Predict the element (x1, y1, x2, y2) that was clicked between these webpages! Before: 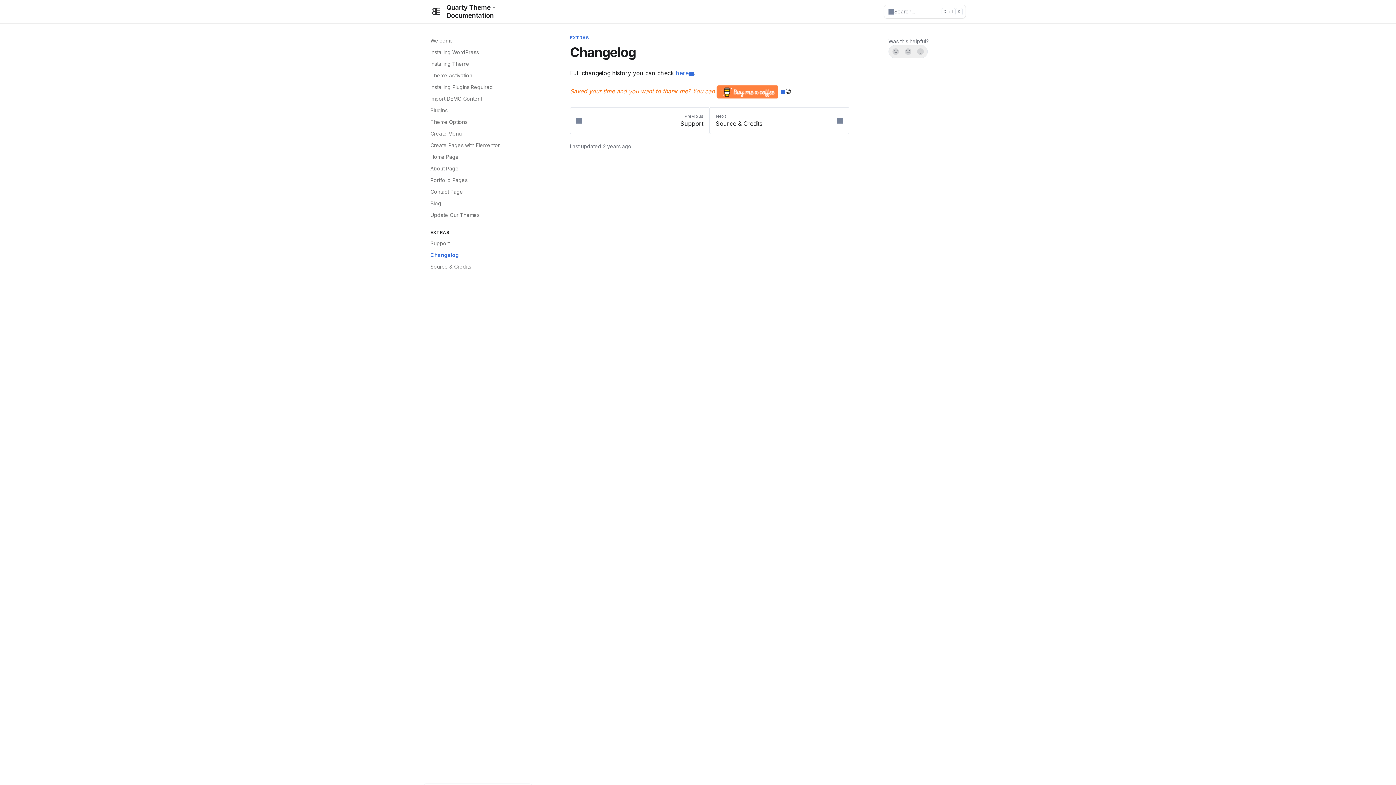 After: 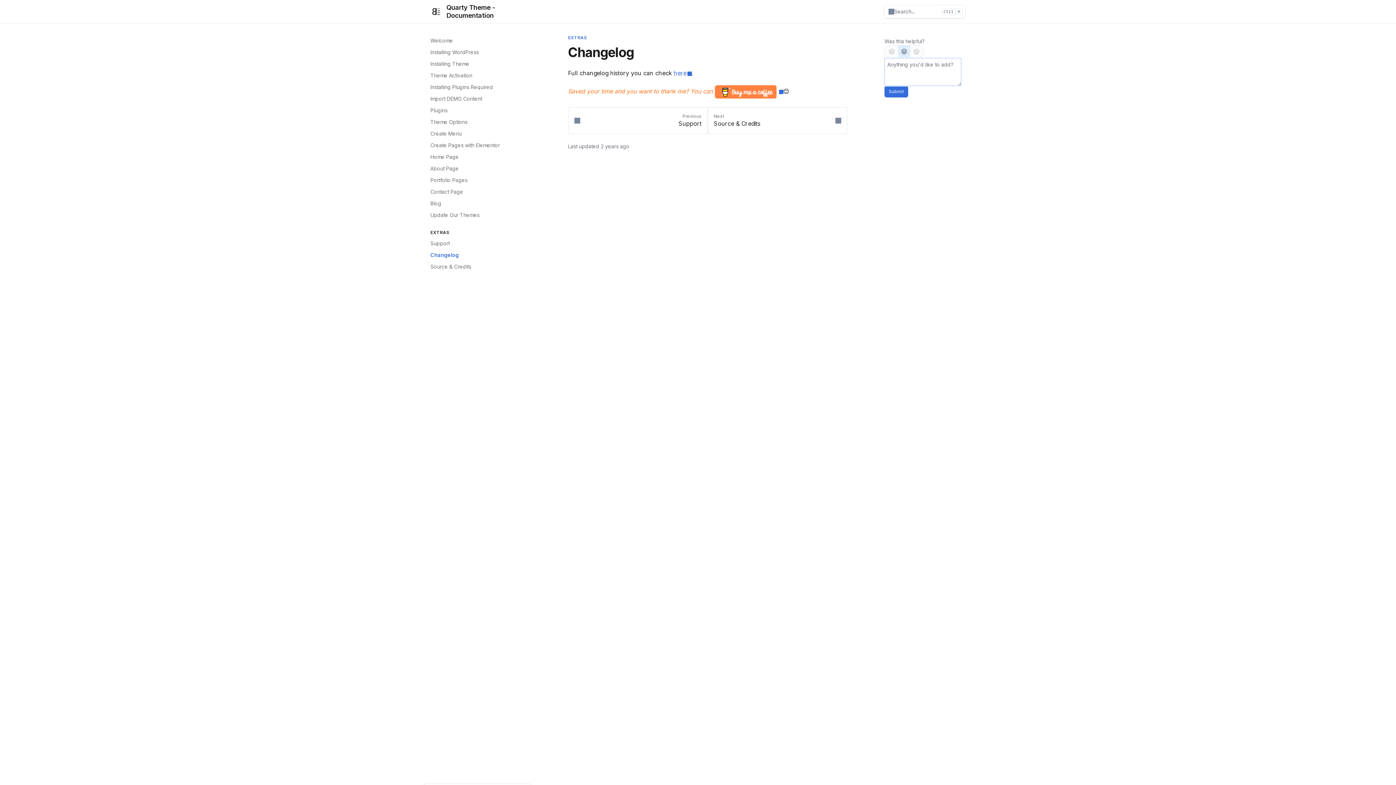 Action: bbox: (902, 45, 914, 57) label: Not sure